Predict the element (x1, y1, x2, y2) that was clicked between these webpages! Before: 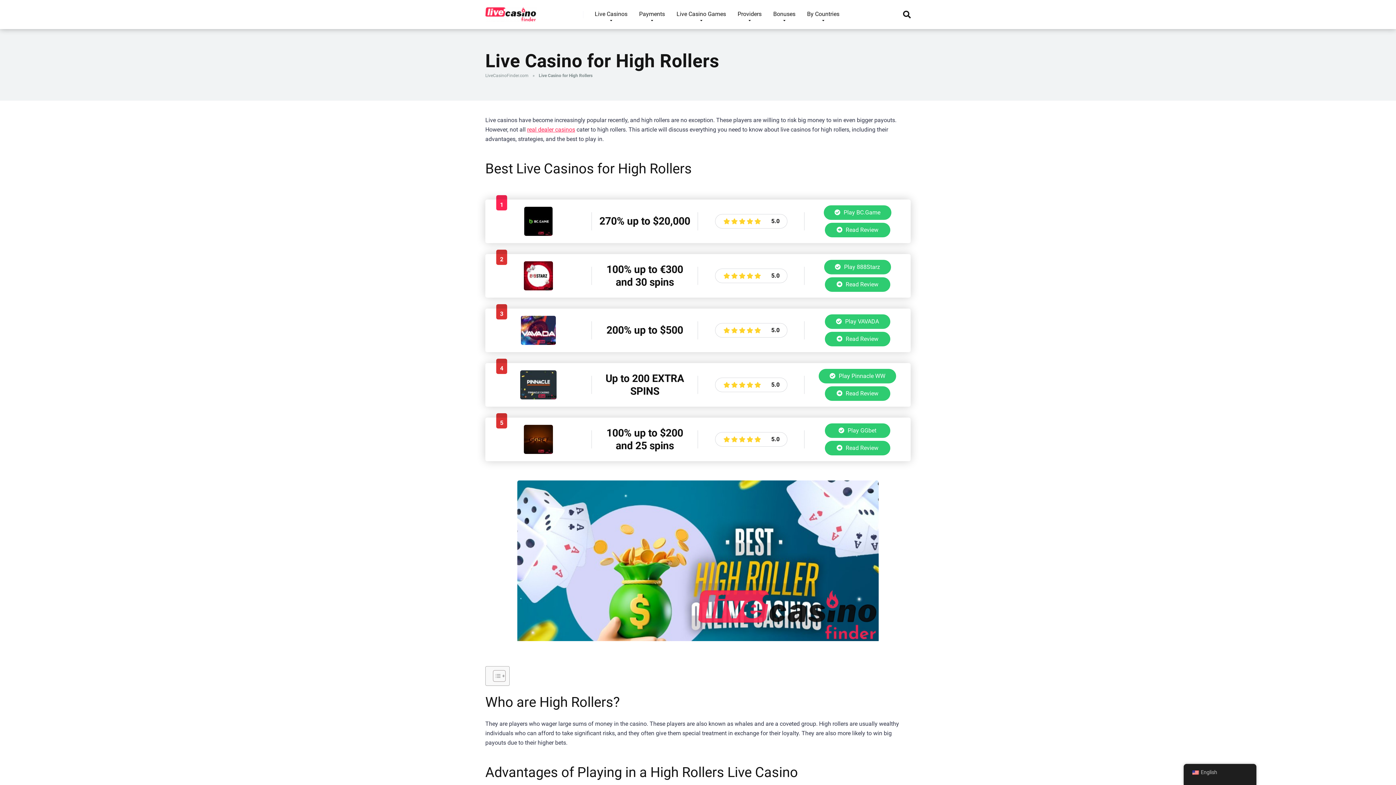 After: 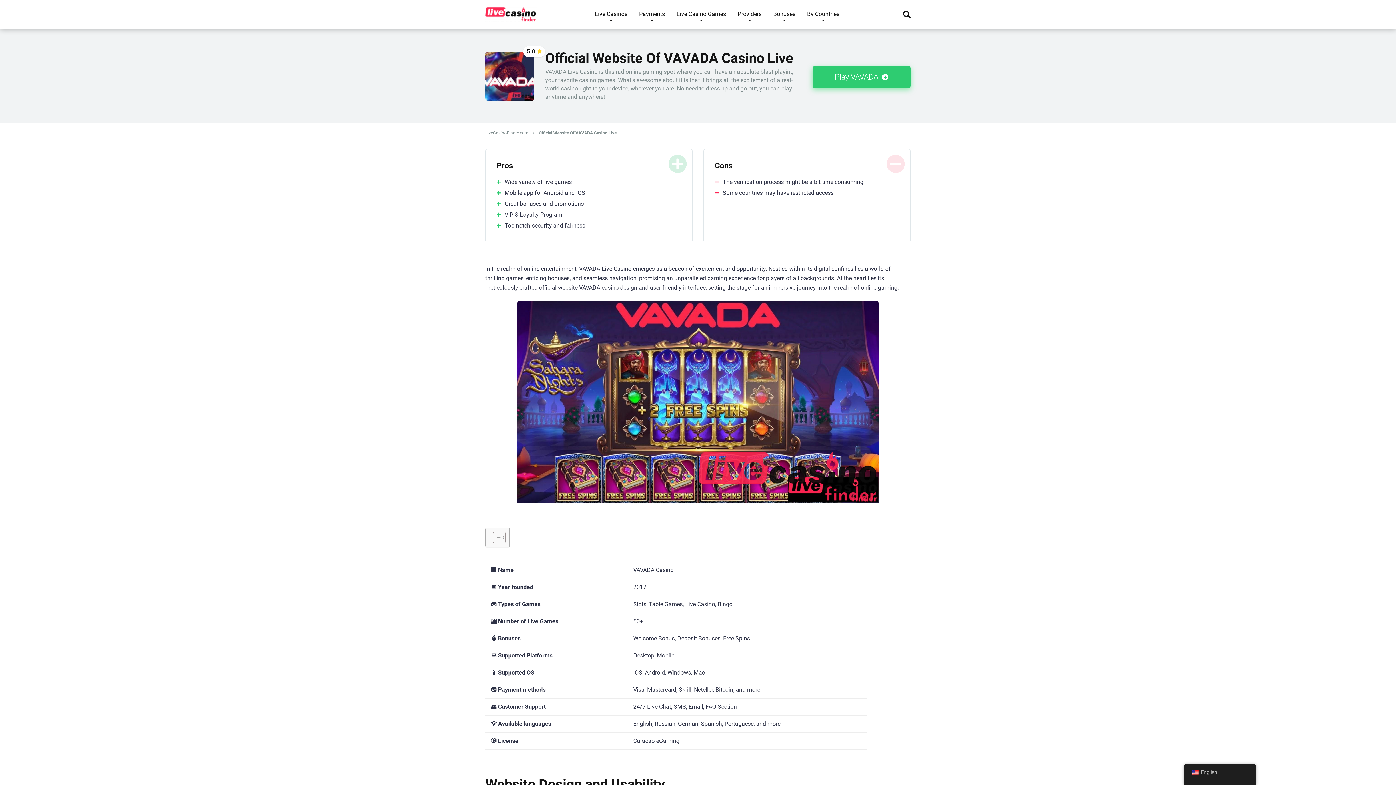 Action: bbox: (825, 331, 890, 346) label:  Read Review